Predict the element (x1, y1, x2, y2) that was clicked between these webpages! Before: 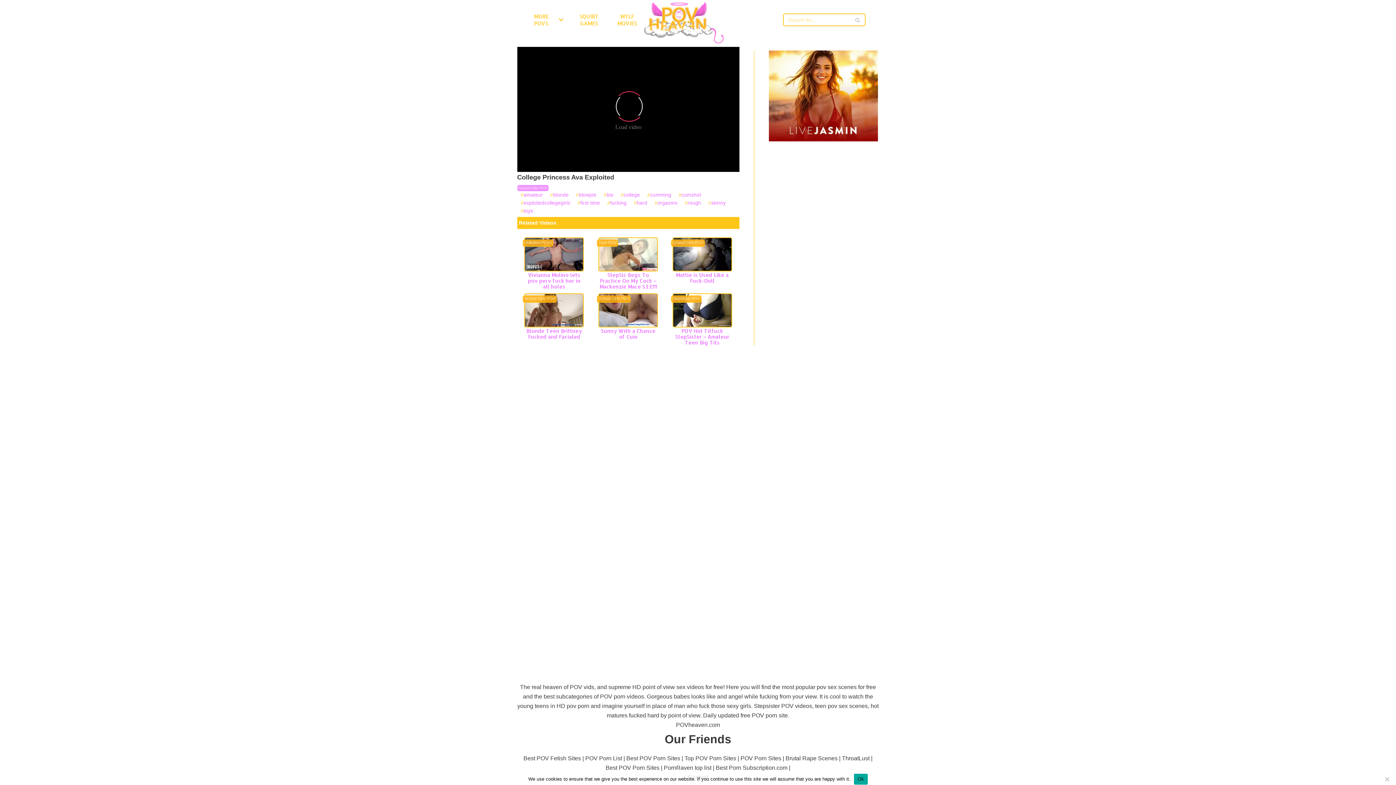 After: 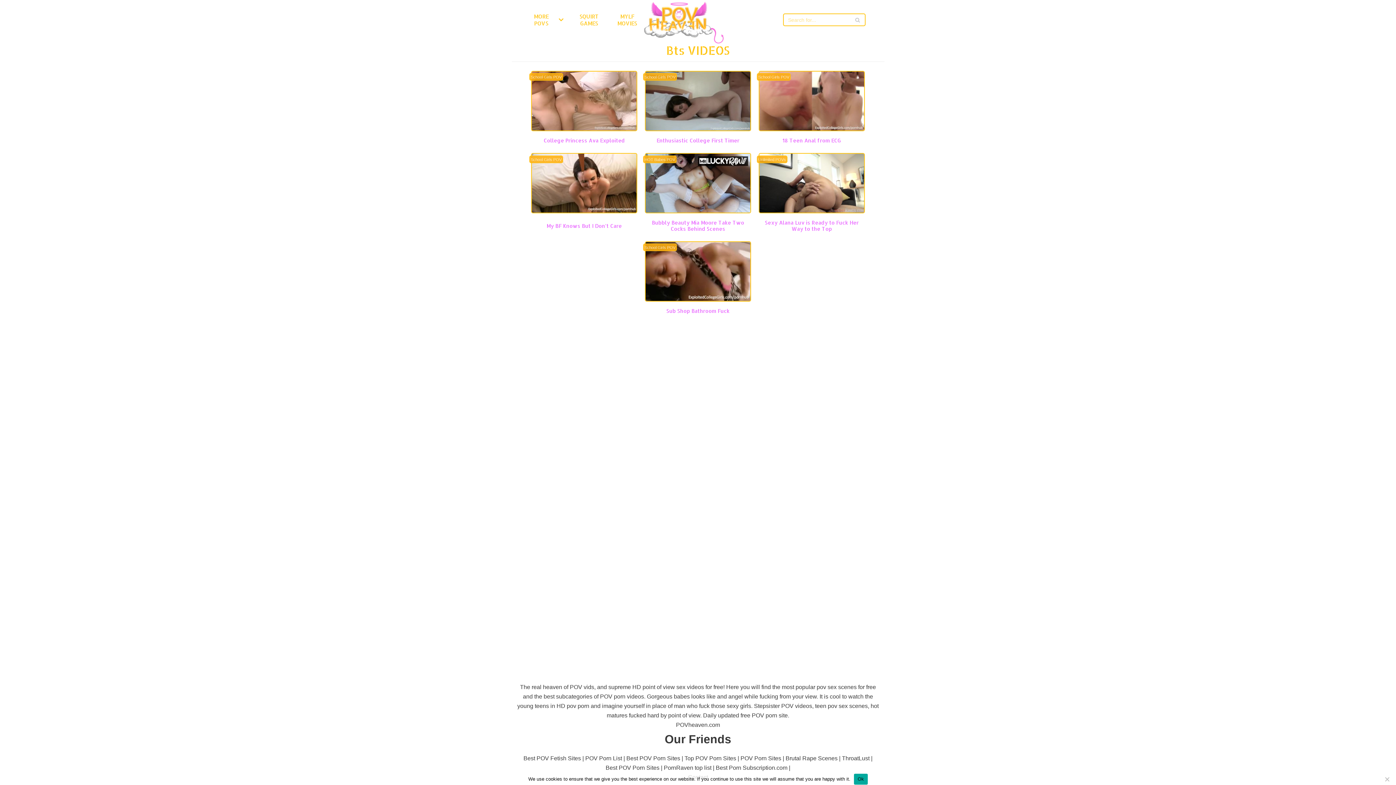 Action: label: bts bbox: (600, 192, 617, 197)